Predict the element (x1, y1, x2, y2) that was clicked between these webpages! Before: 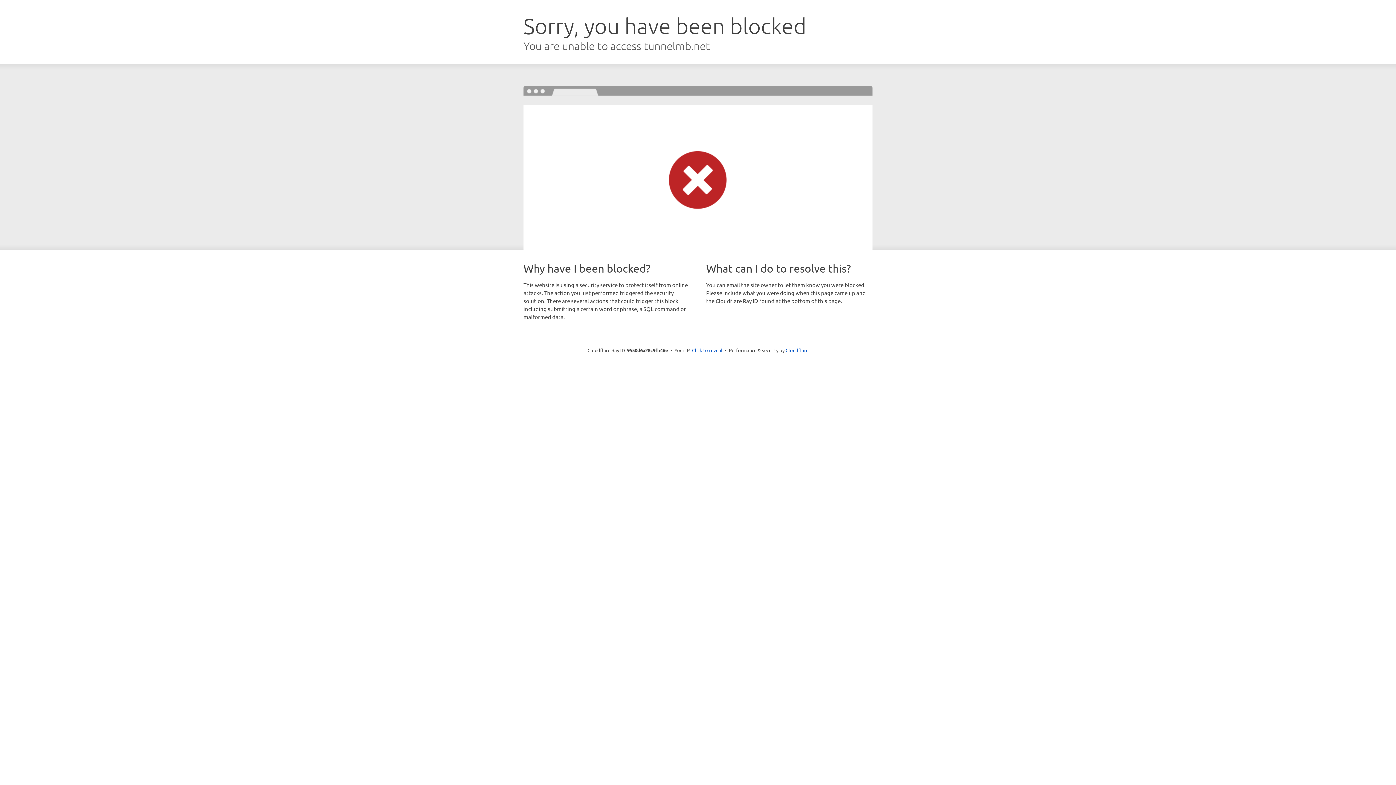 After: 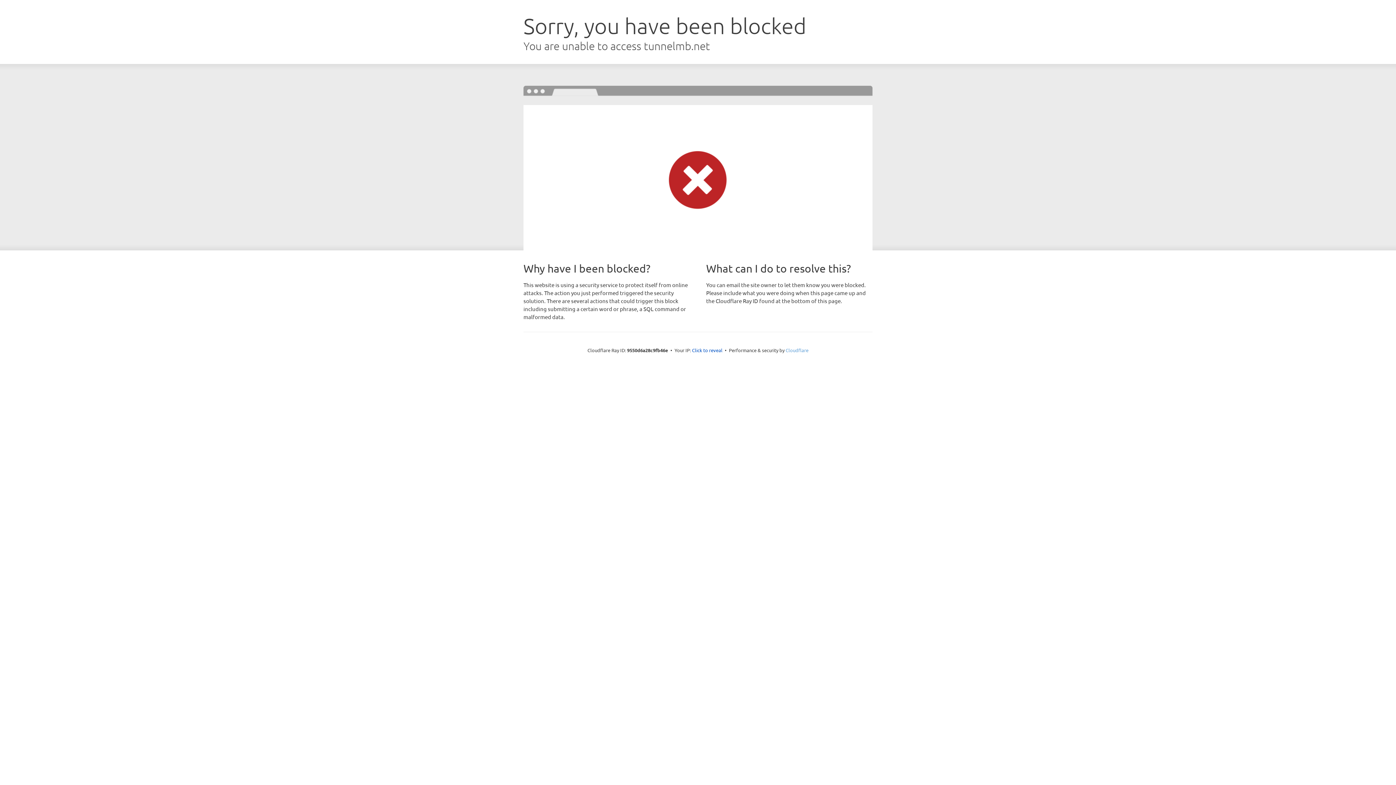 Action: label: Cloudflare bbox: (785, 347, 808, 353)